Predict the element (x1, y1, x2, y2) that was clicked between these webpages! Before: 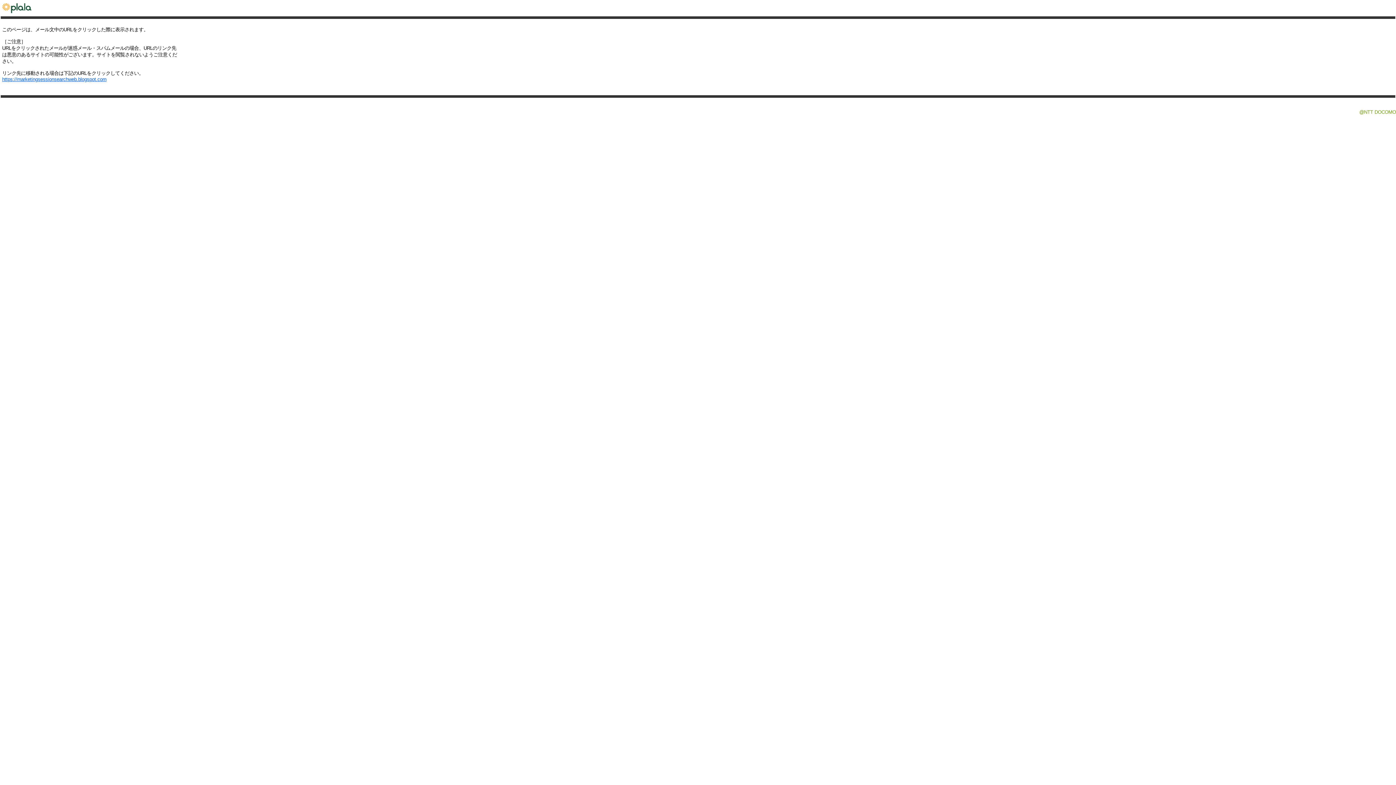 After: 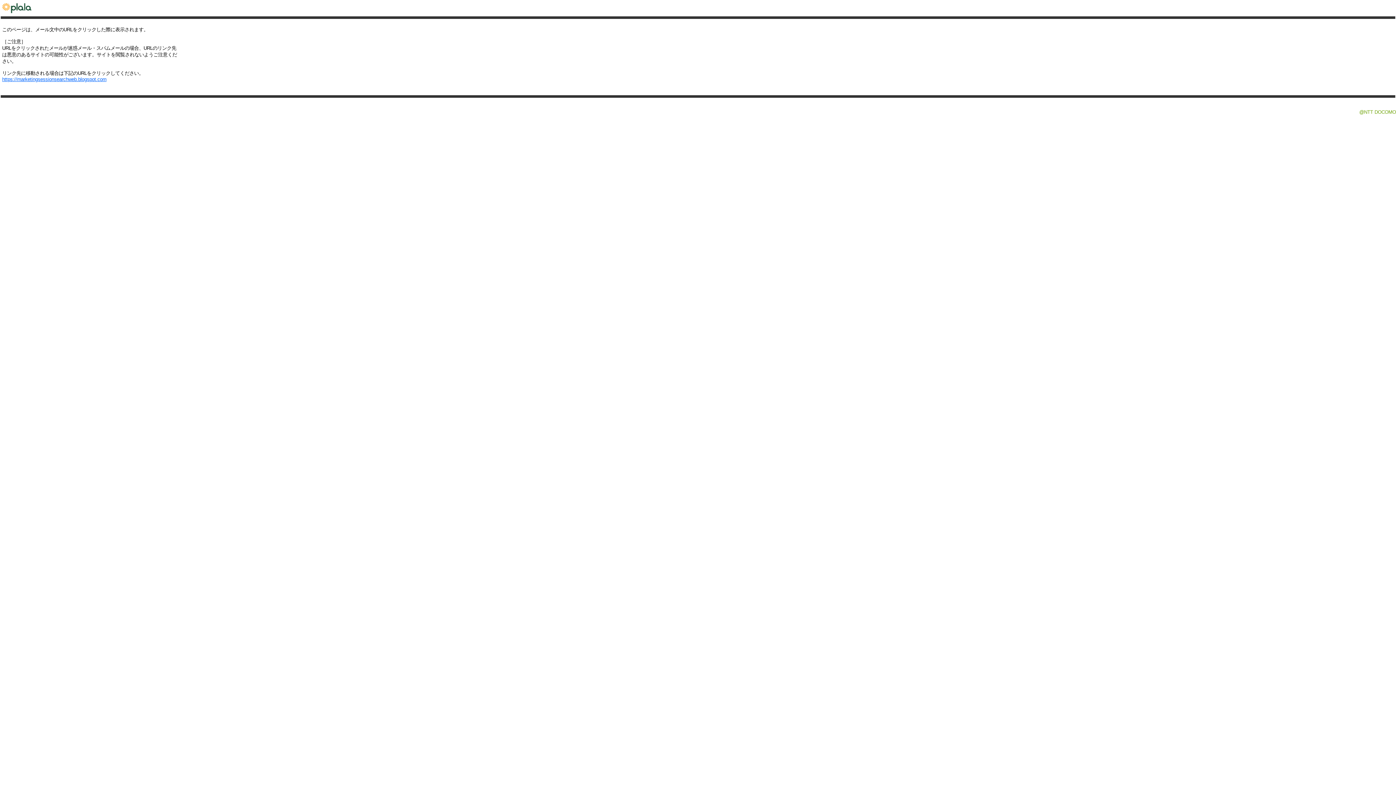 Action: bbox: (0, 12, 36, 17)